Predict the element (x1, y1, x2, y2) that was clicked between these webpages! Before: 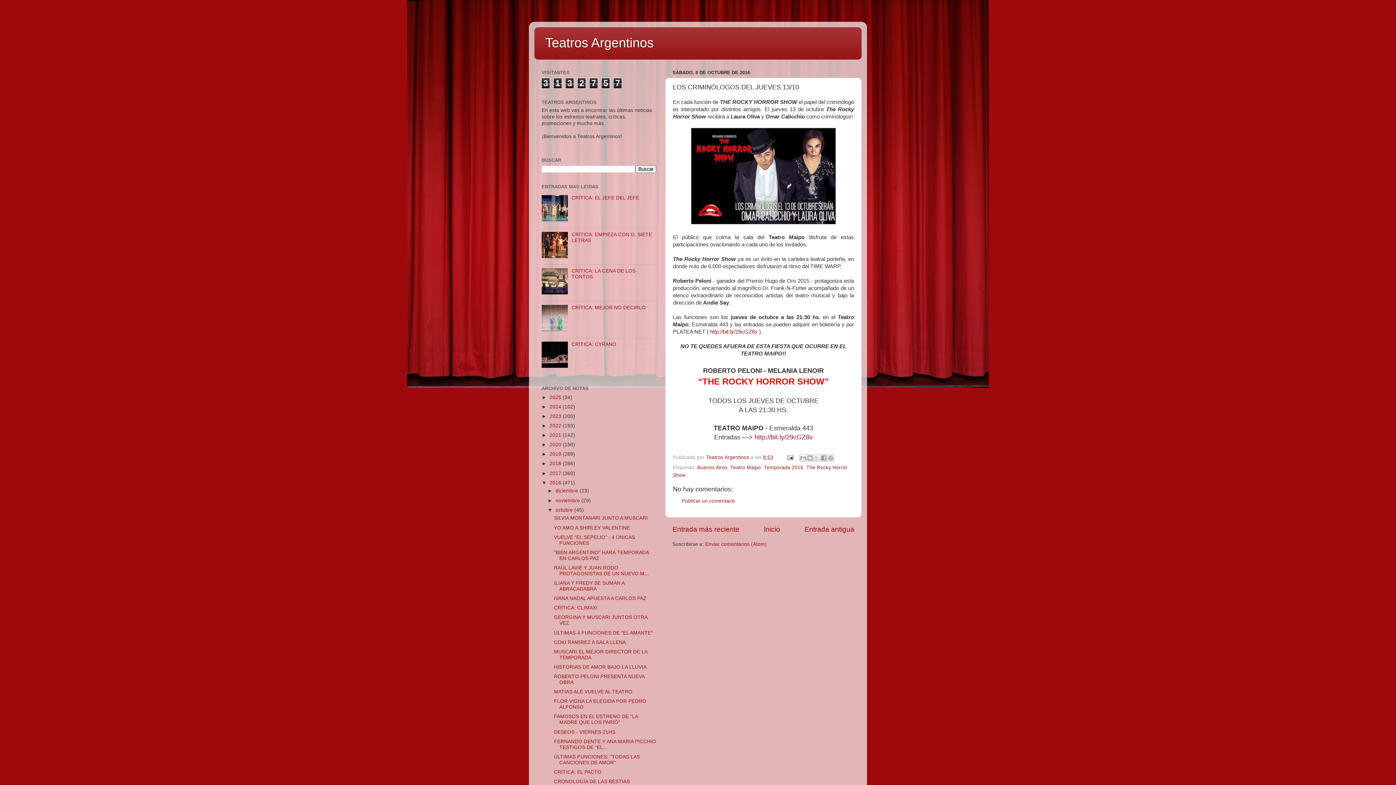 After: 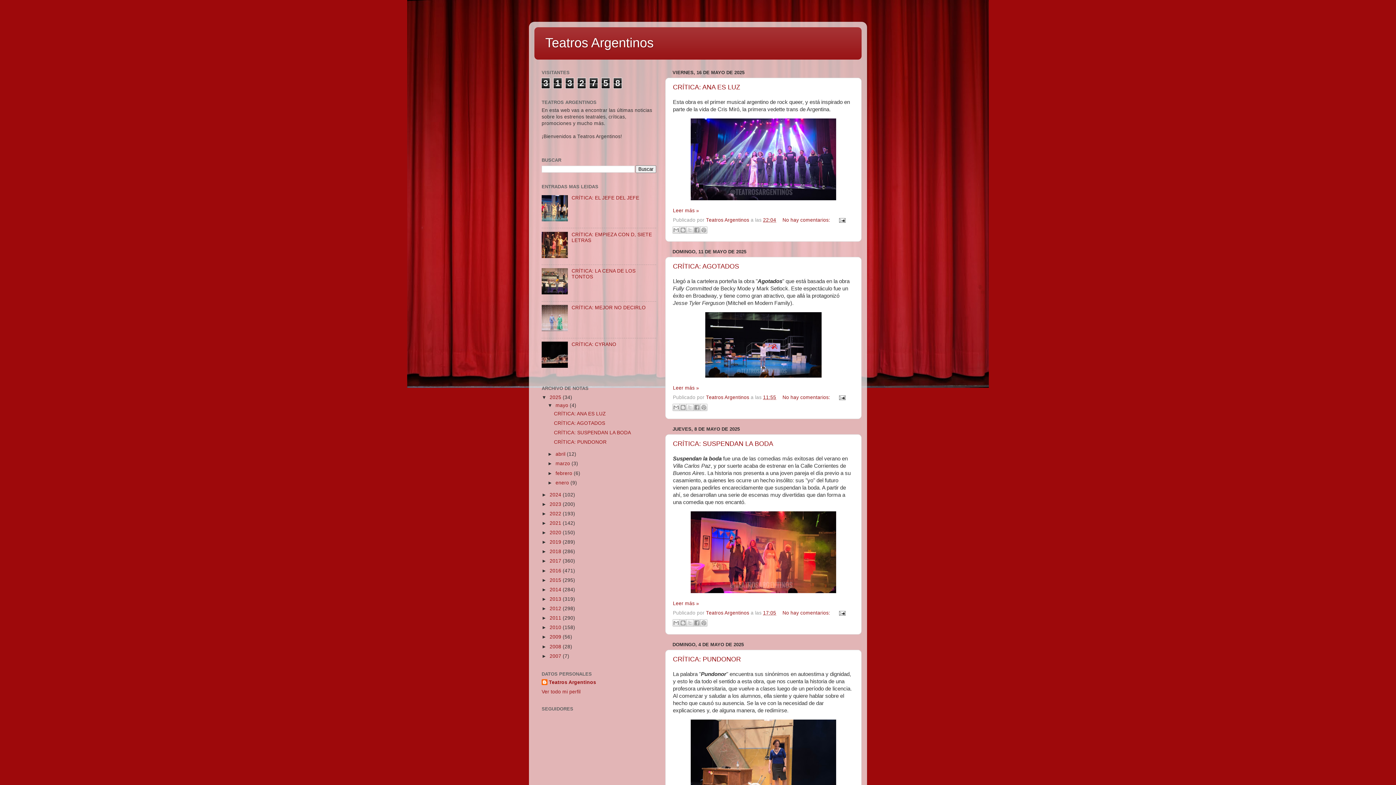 Action: label: Inicio bbox: (764, 525, 780, 533)